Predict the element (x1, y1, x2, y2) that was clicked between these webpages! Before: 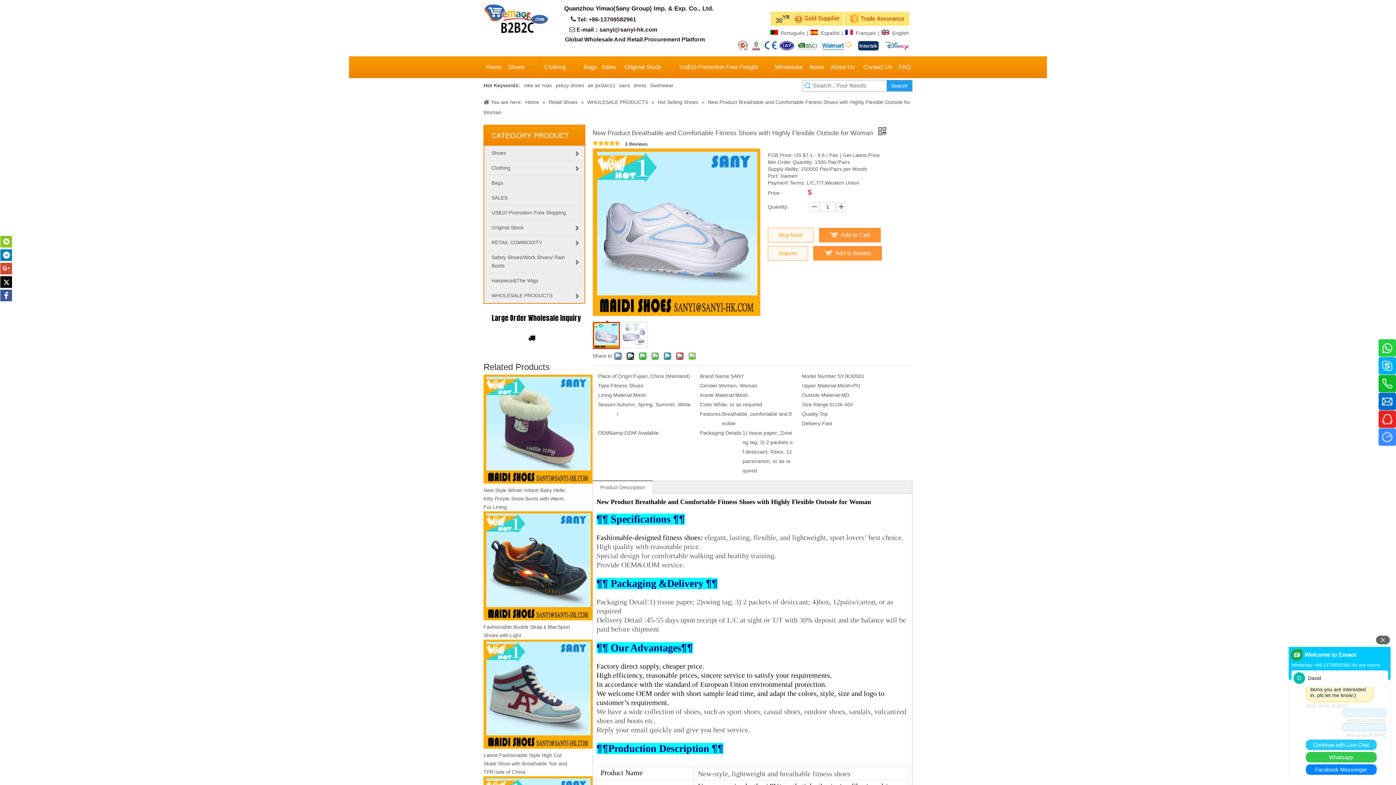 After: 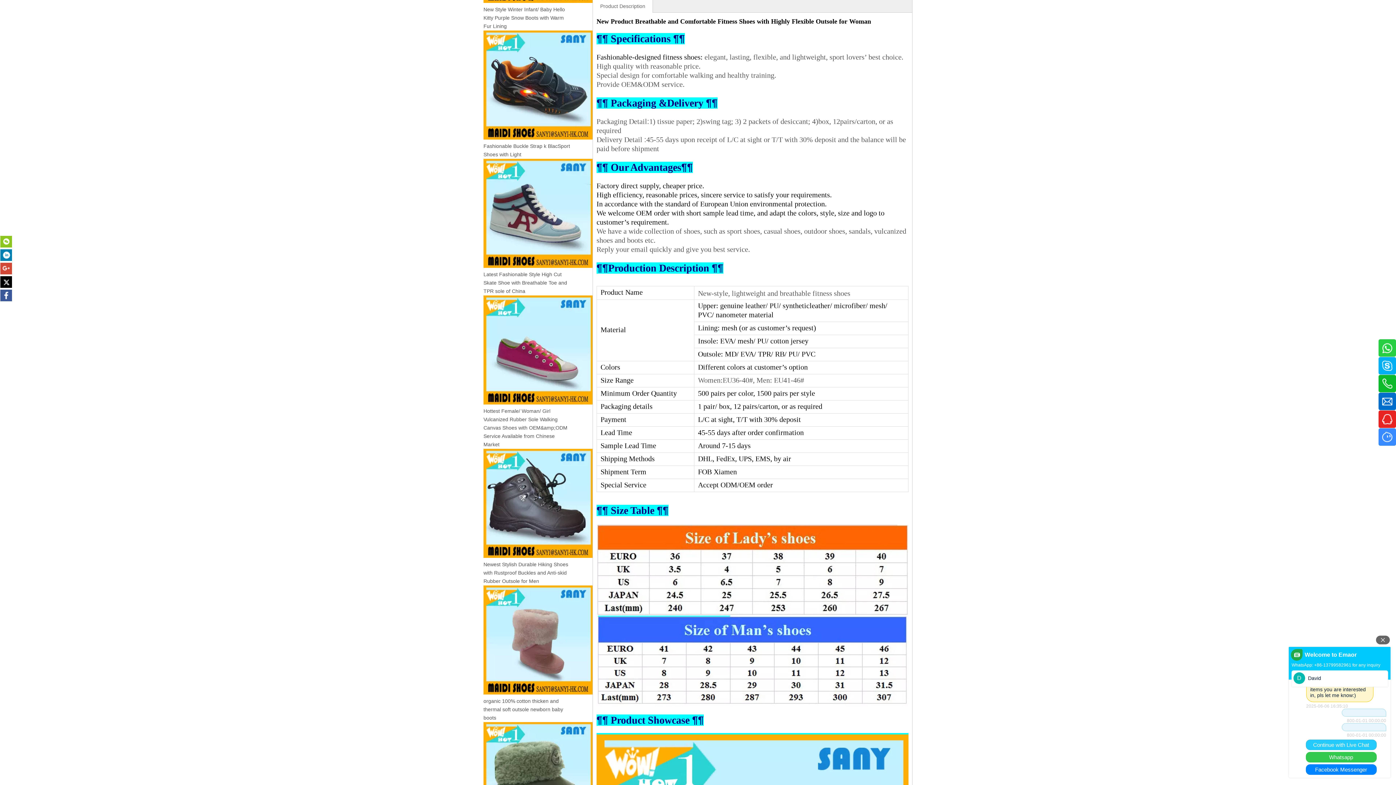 Action: bbox: (600, 484, 645, 490) label: Product Description